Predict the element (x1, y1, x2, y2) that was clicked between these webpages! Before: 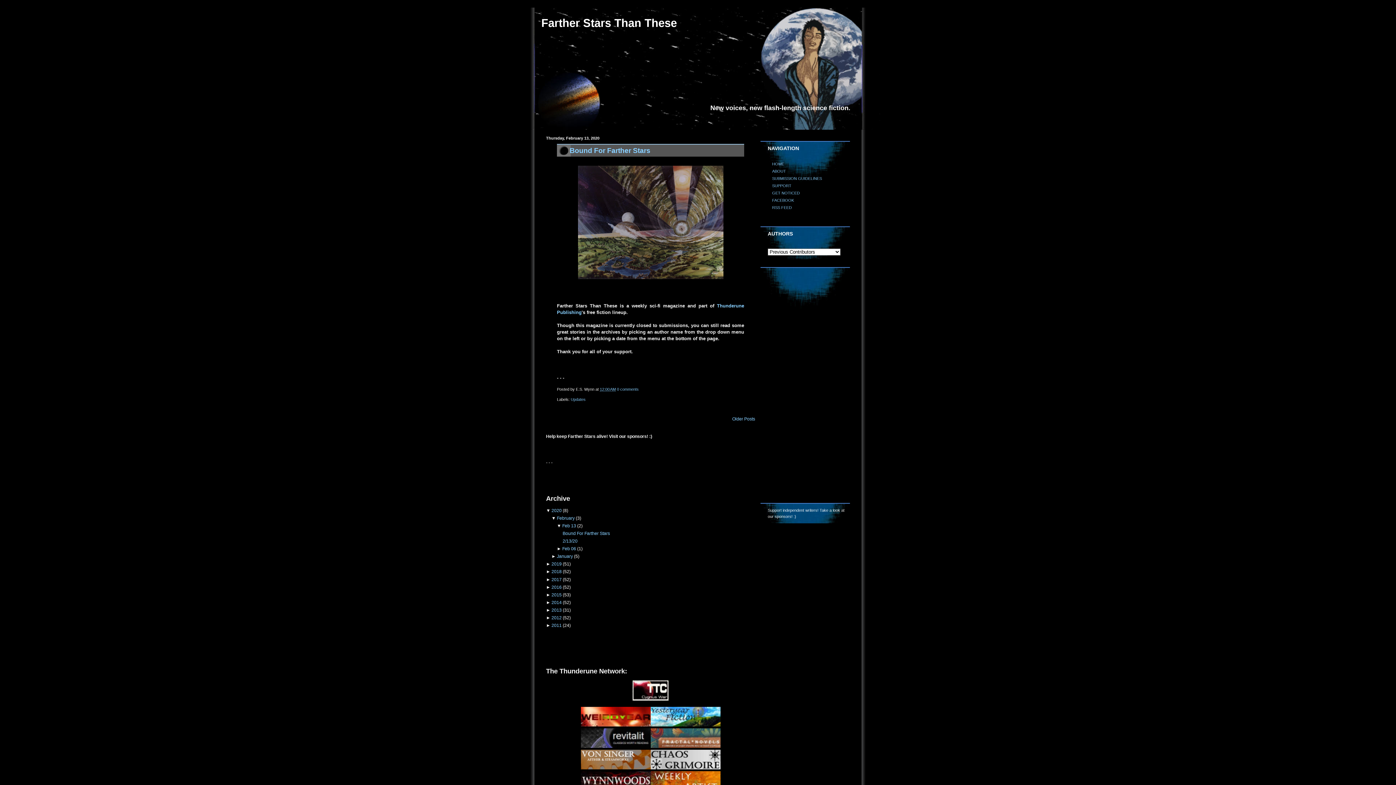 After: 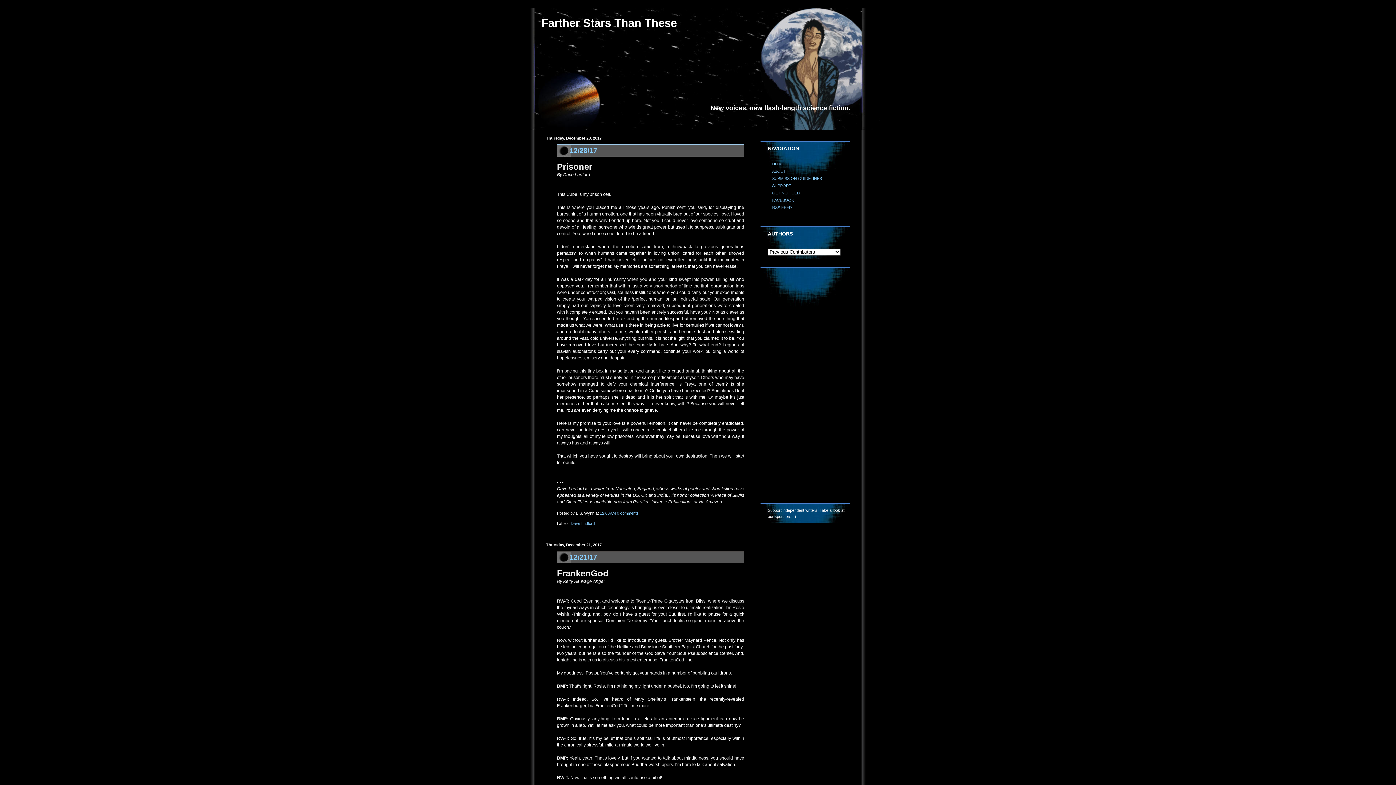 Action: bbox: (551, 577, 561, 582) label: 2017